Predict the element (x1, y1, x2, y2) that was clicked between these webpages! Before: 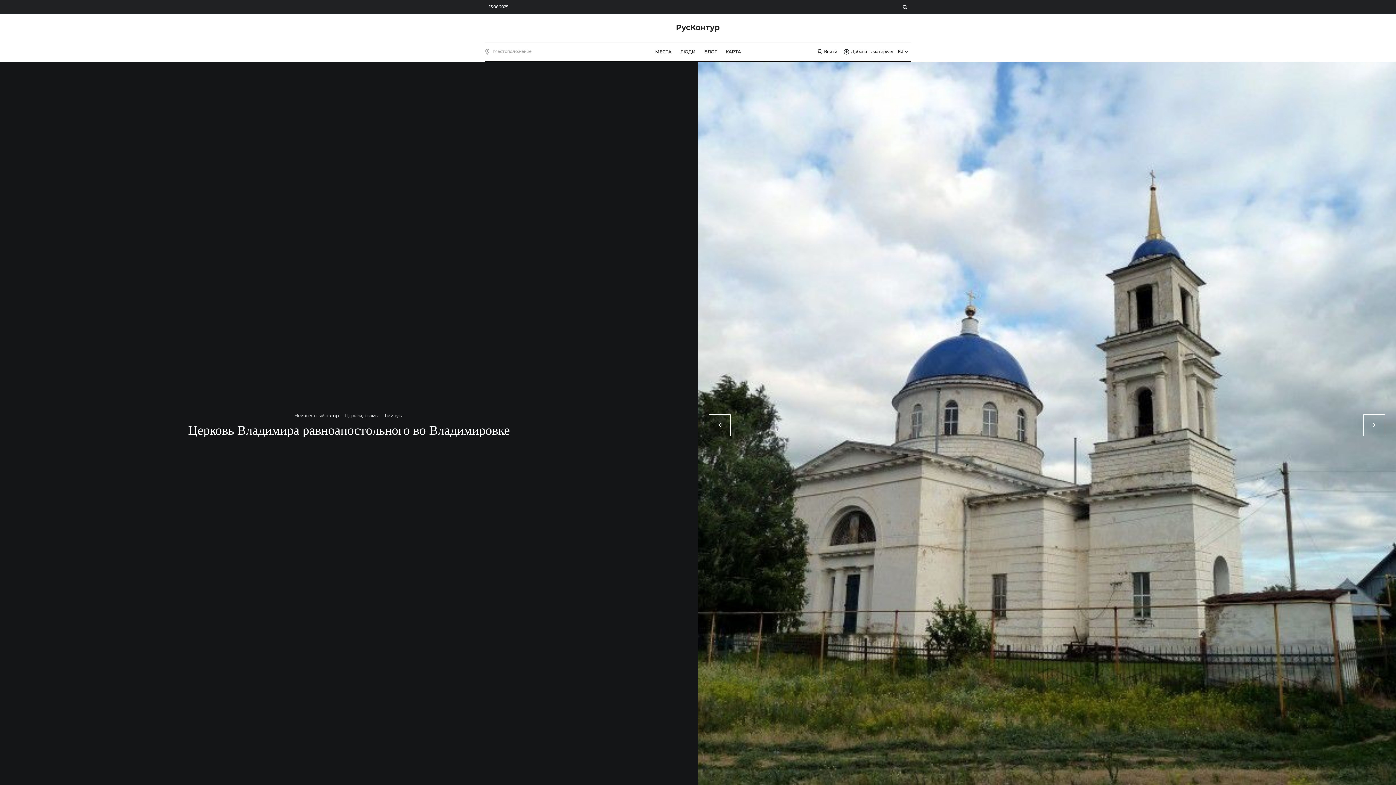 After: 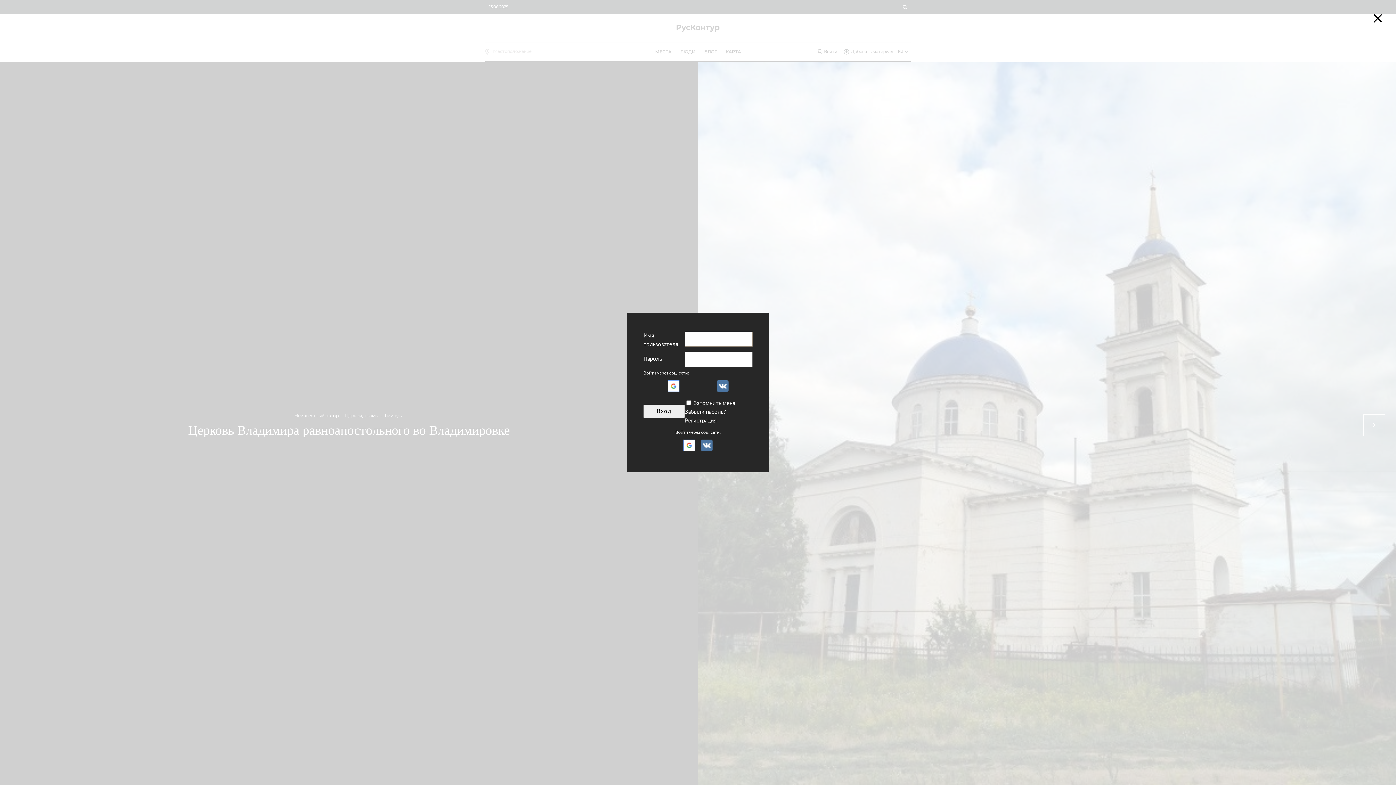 Action: label: Войти bbox: (813, 42, 841, 60)